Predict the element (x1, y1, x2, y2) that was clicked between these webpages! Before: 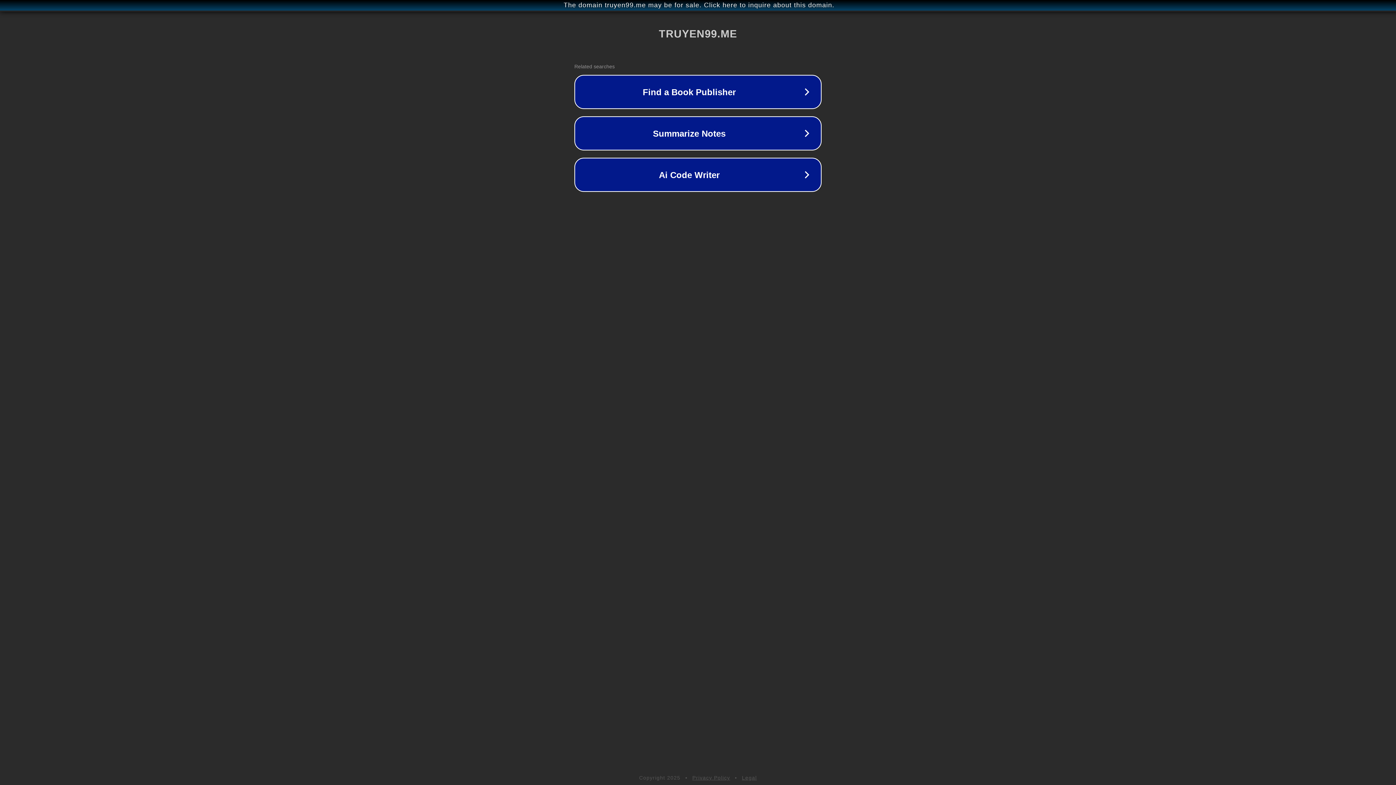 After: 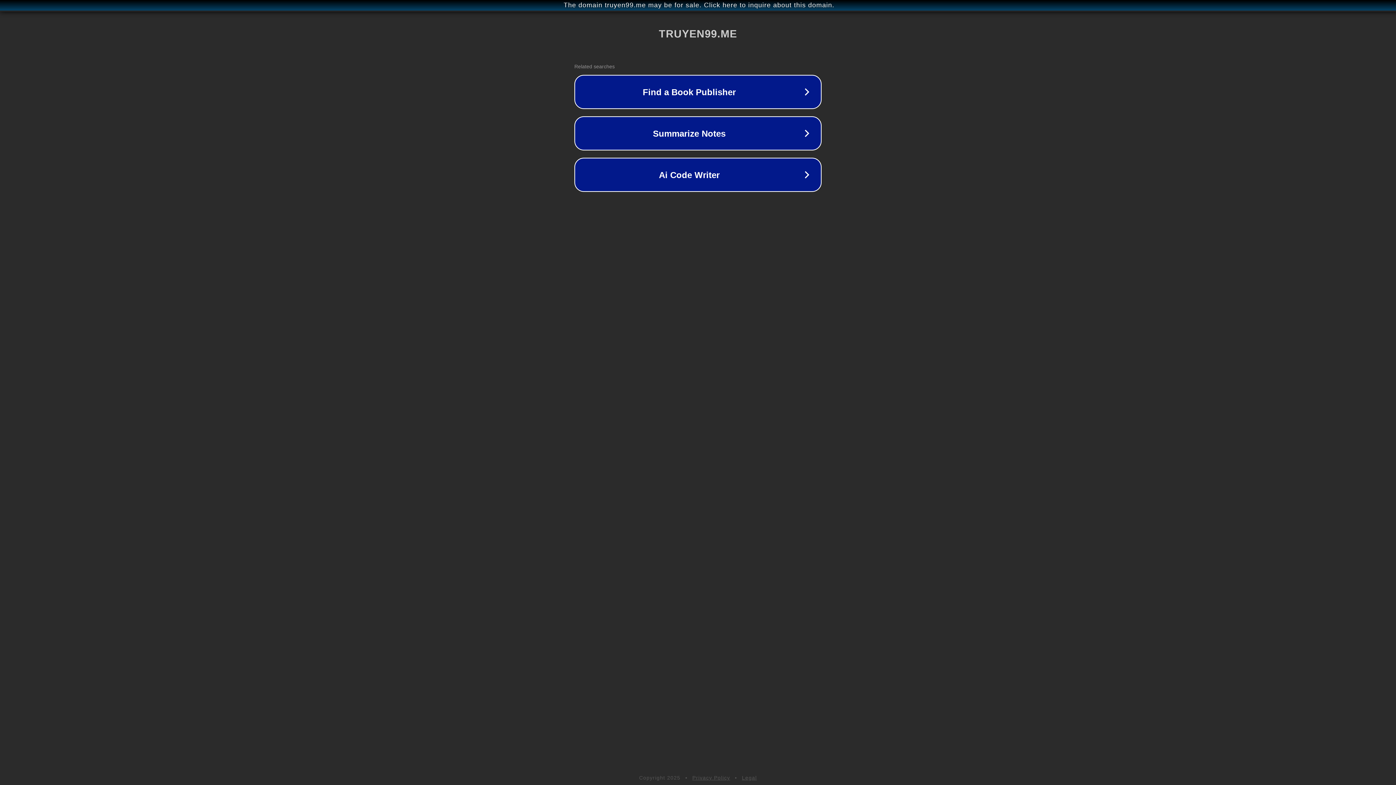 Action: bbox: (742, 775, 757, 781) label: Legal